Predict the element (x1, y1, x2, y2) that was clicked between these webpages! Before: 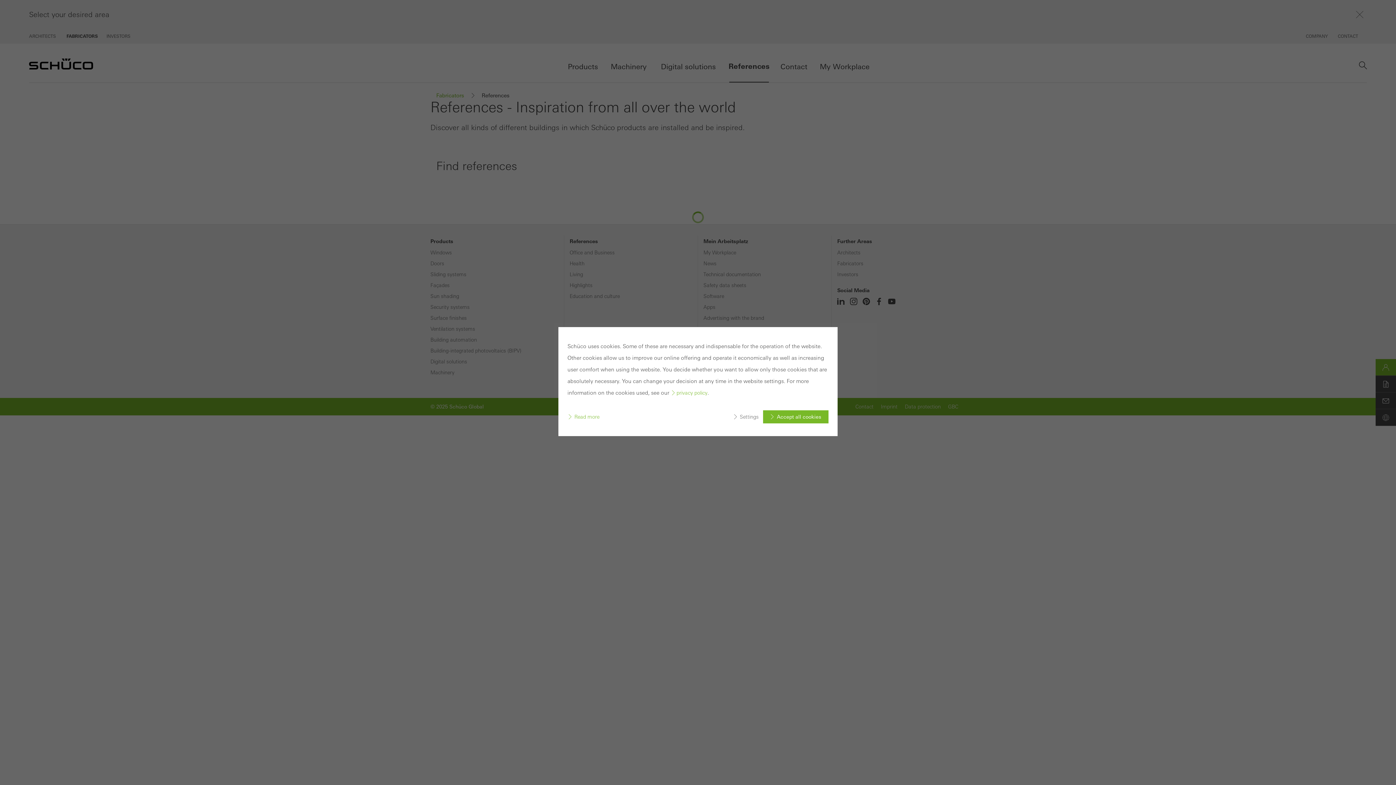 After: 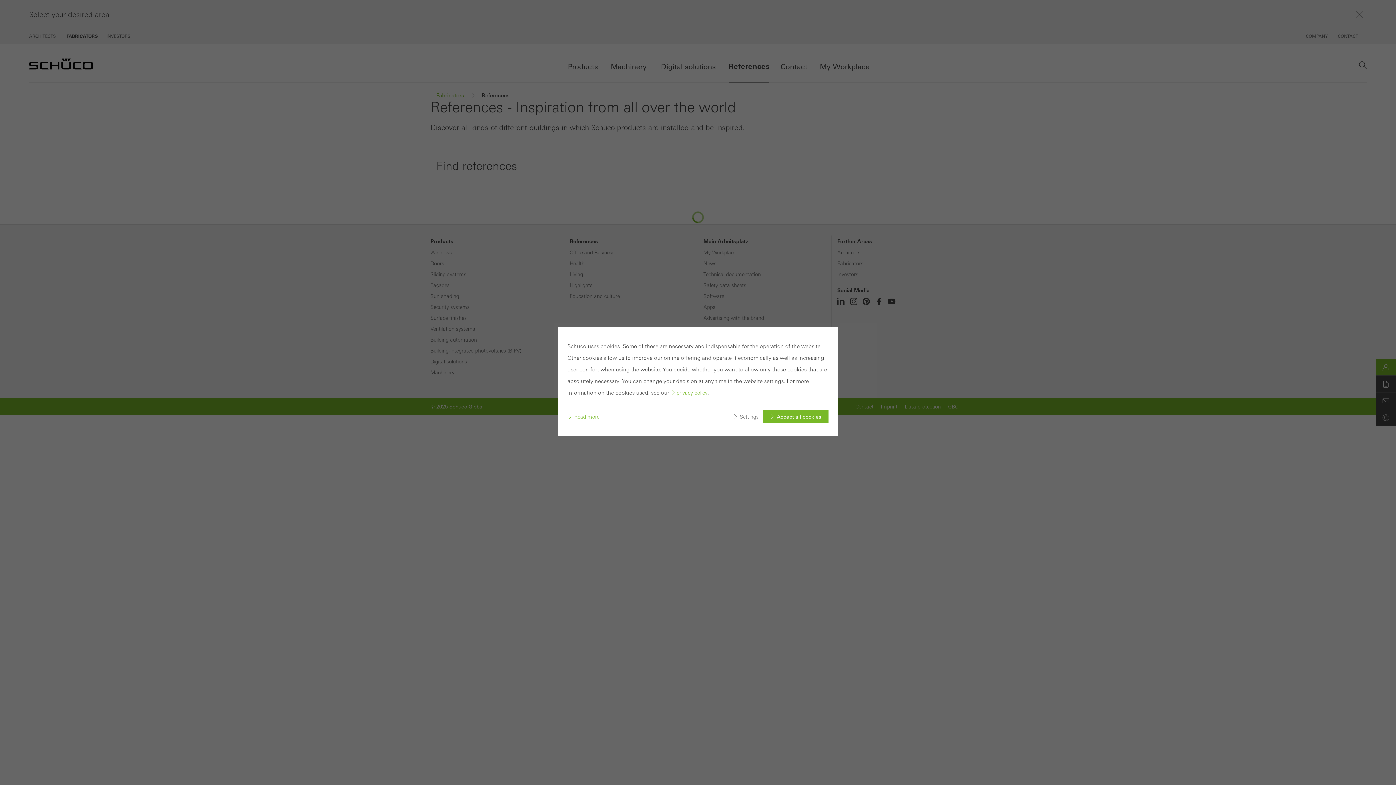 Action: bbox: (670, 390, 707, 396) label: privacy policy